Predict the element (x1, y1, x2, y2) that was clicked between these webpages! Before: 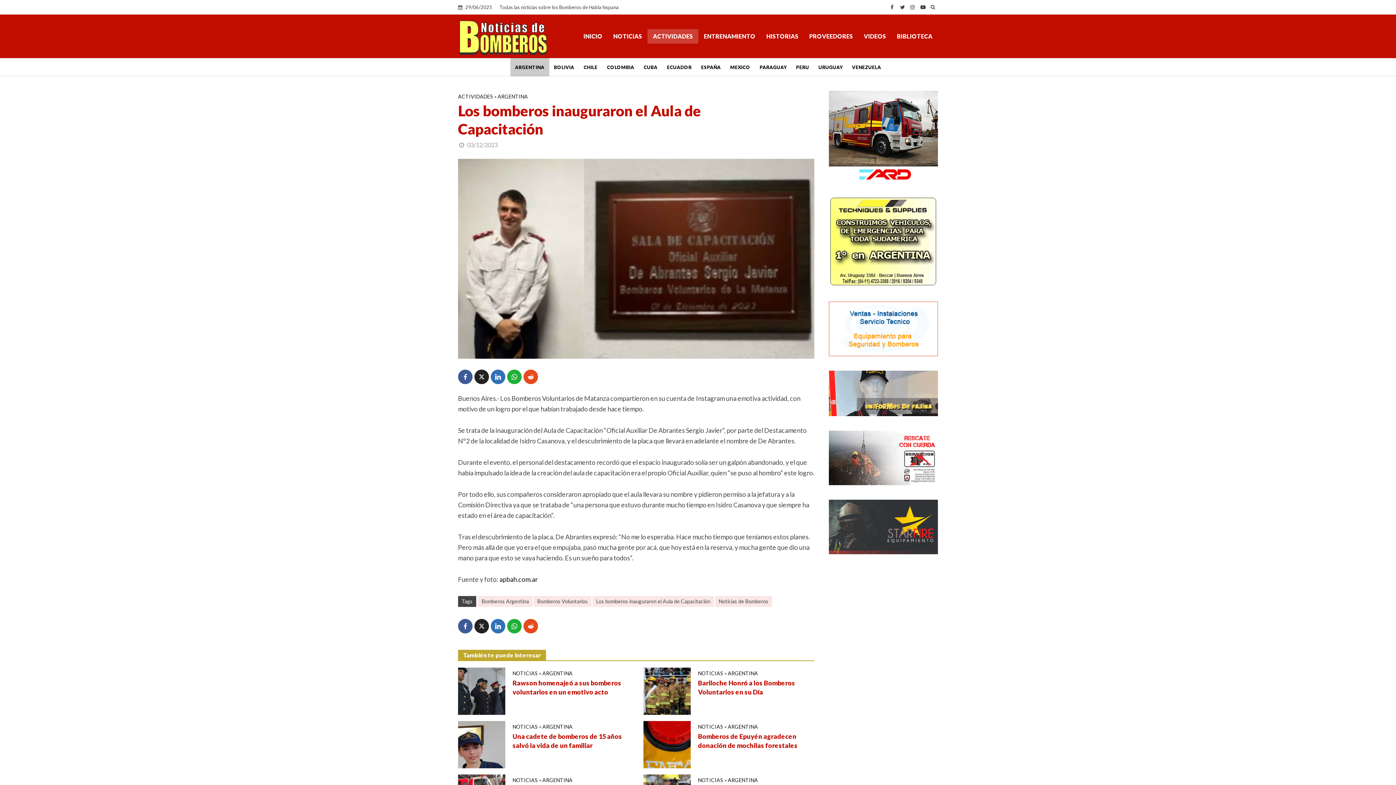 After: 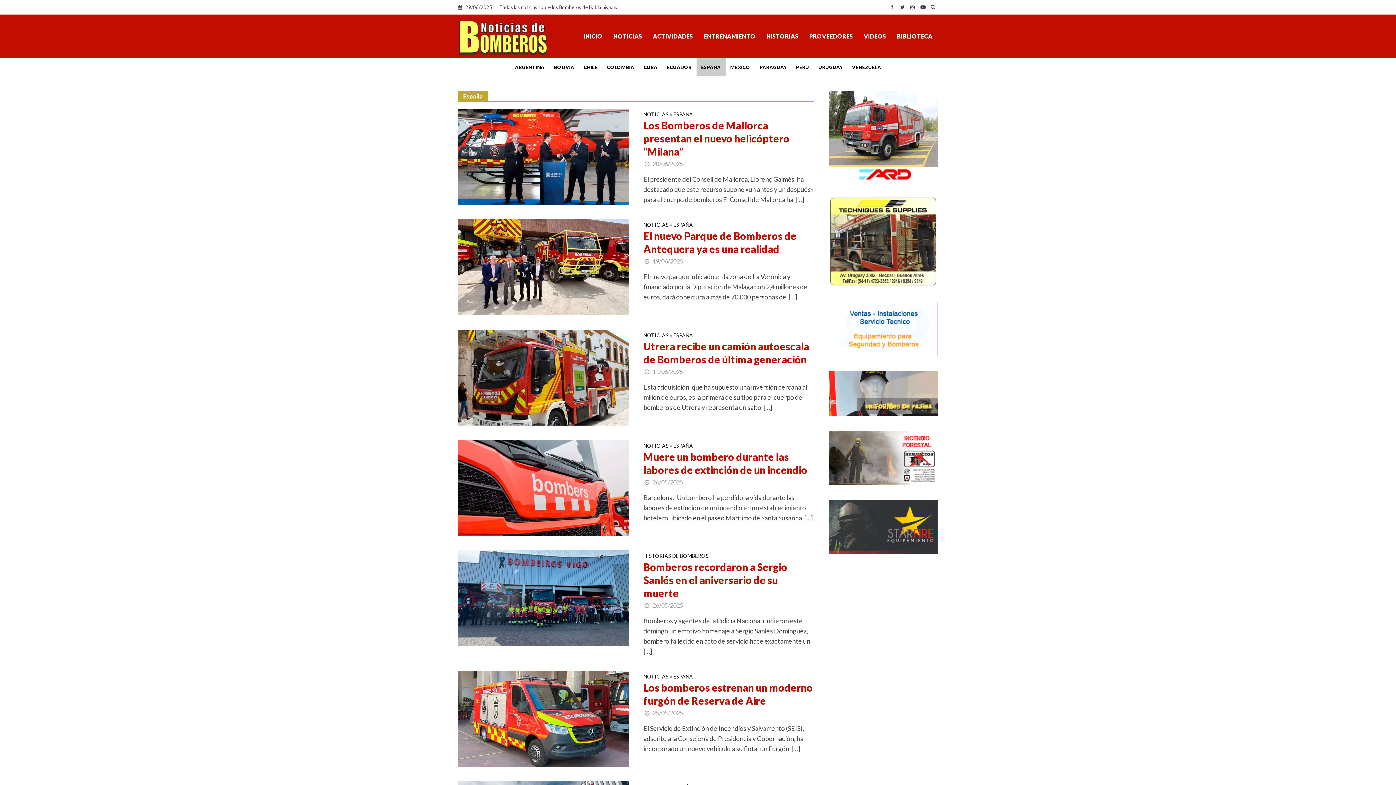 Action: label: ESPAÑA bbox: (696, 58, 725, 76)